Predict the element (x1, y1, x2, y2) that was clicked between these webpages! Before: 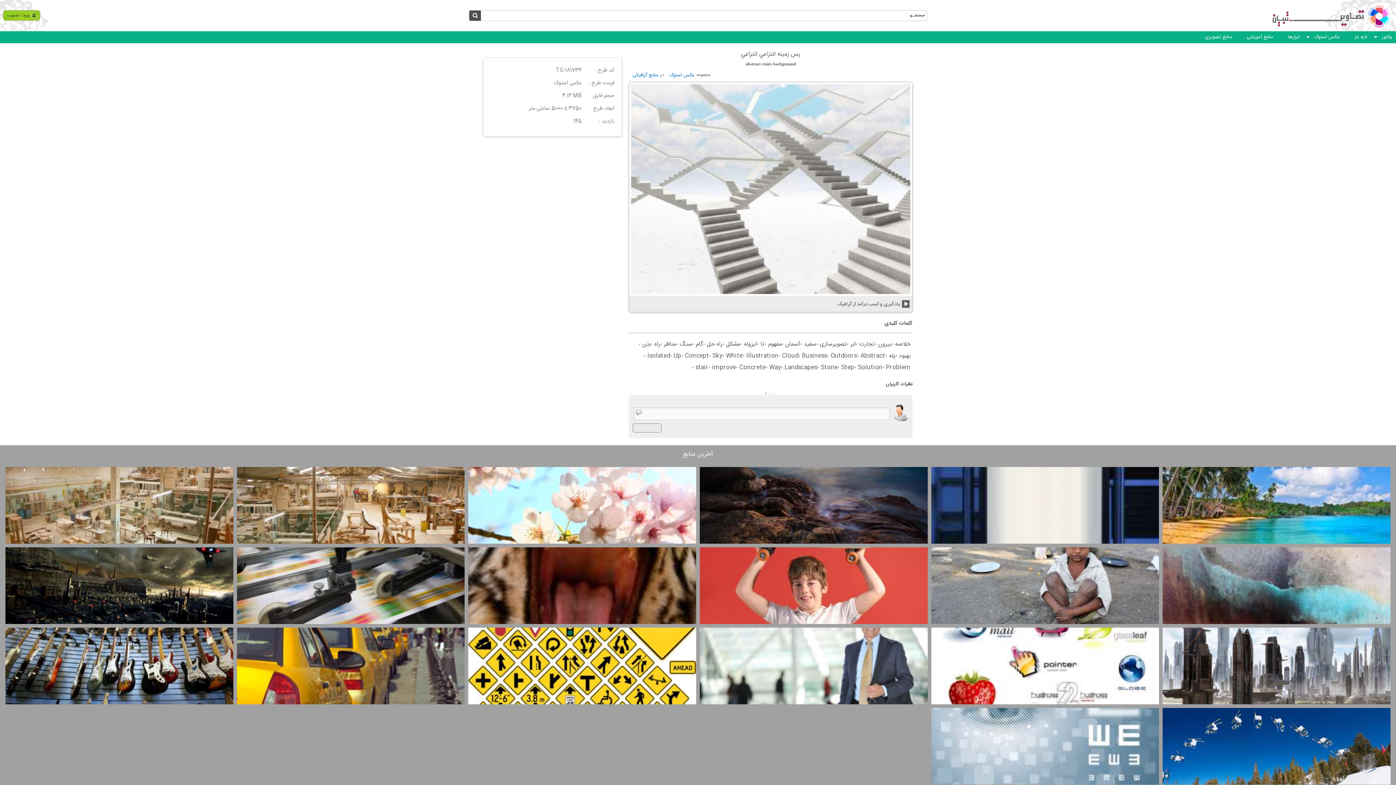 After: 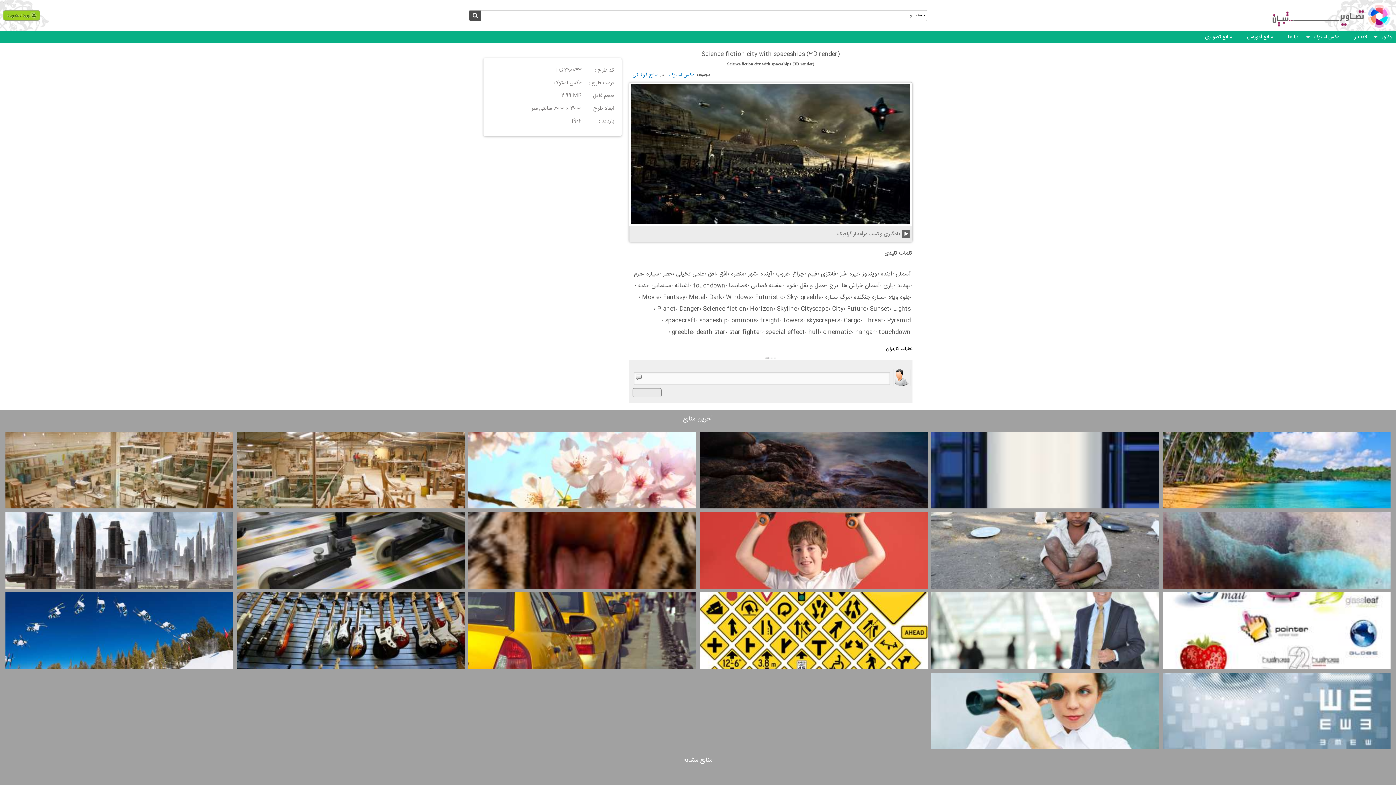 Action: bbox: (3, 545, 235, 626)